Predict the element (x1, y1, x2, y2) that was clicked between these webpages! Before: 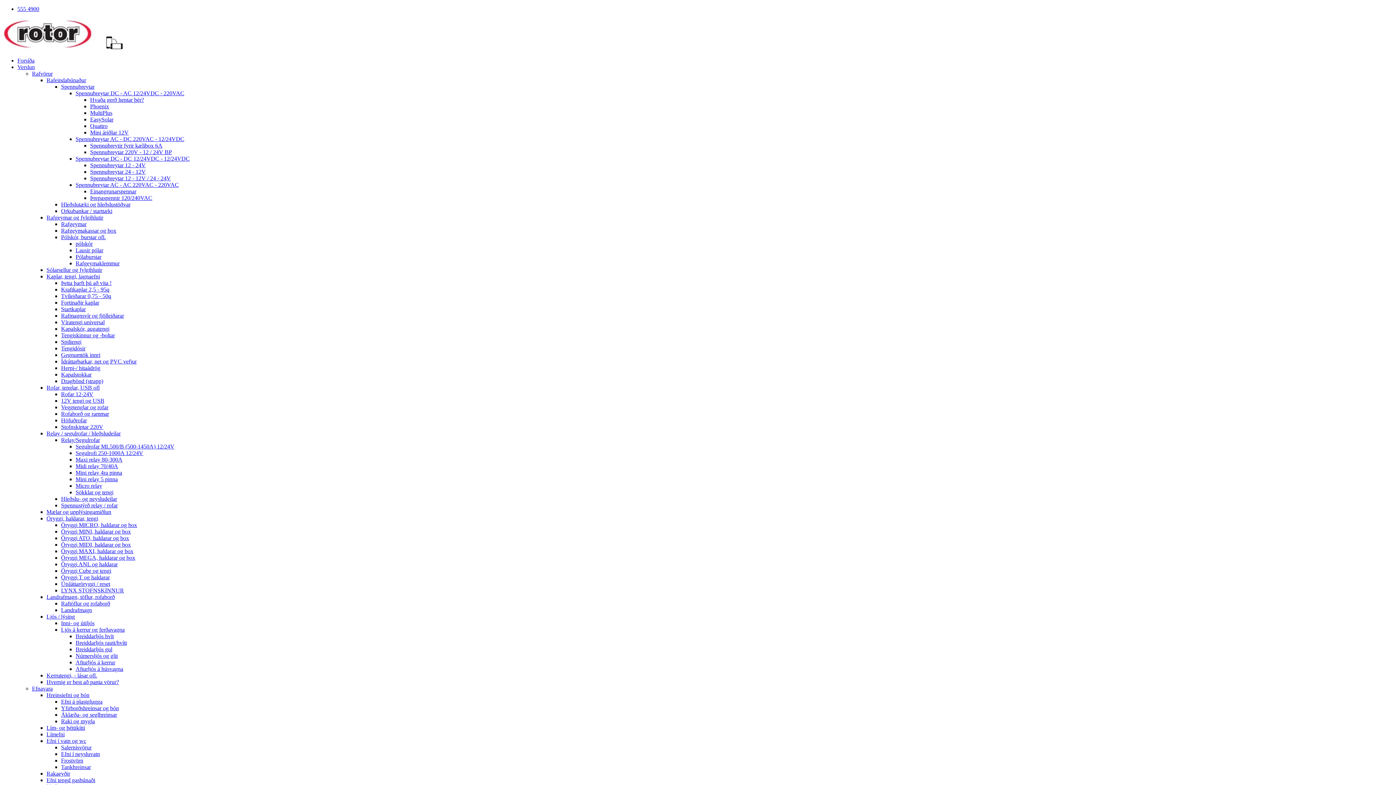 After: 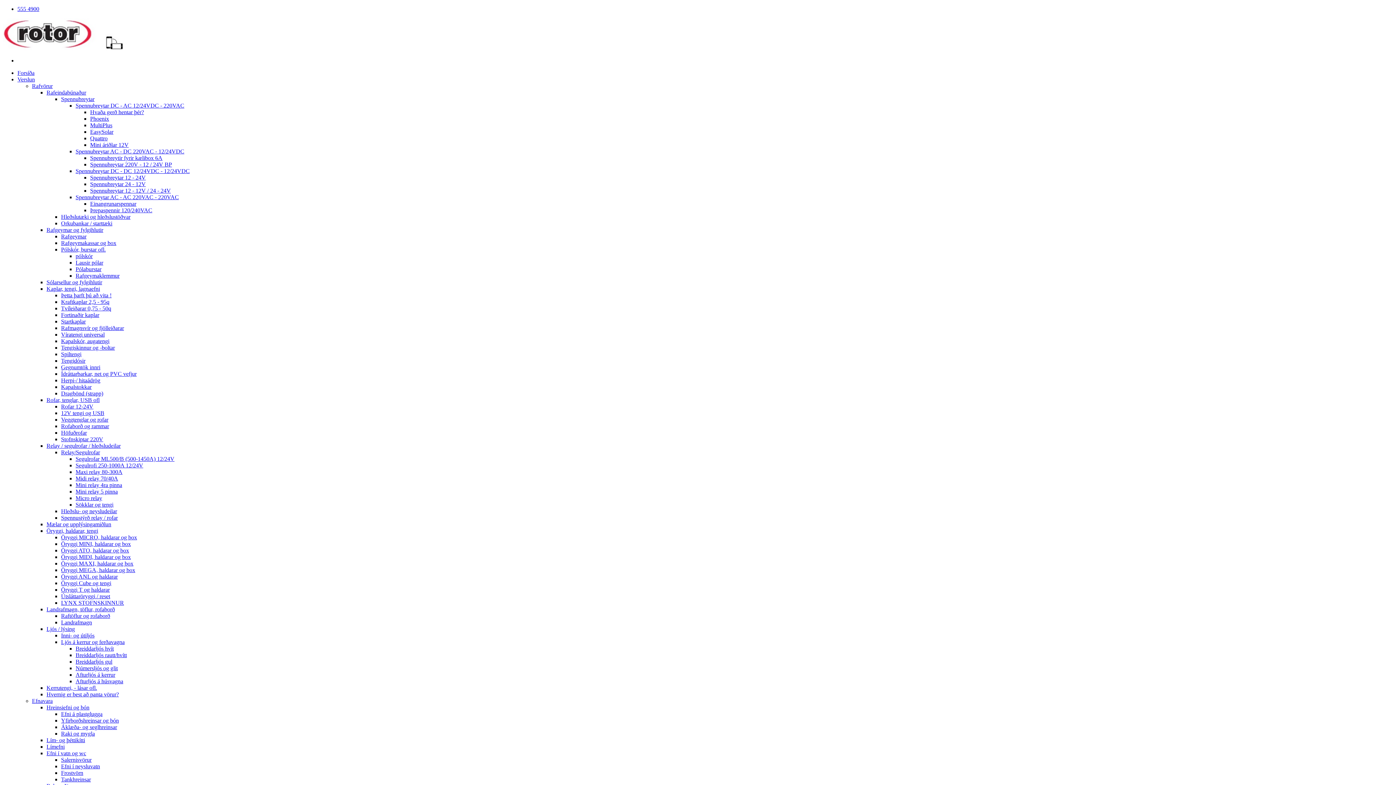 Action: bbox: (61, 352, 100, 358) label: Gegnumtök innri